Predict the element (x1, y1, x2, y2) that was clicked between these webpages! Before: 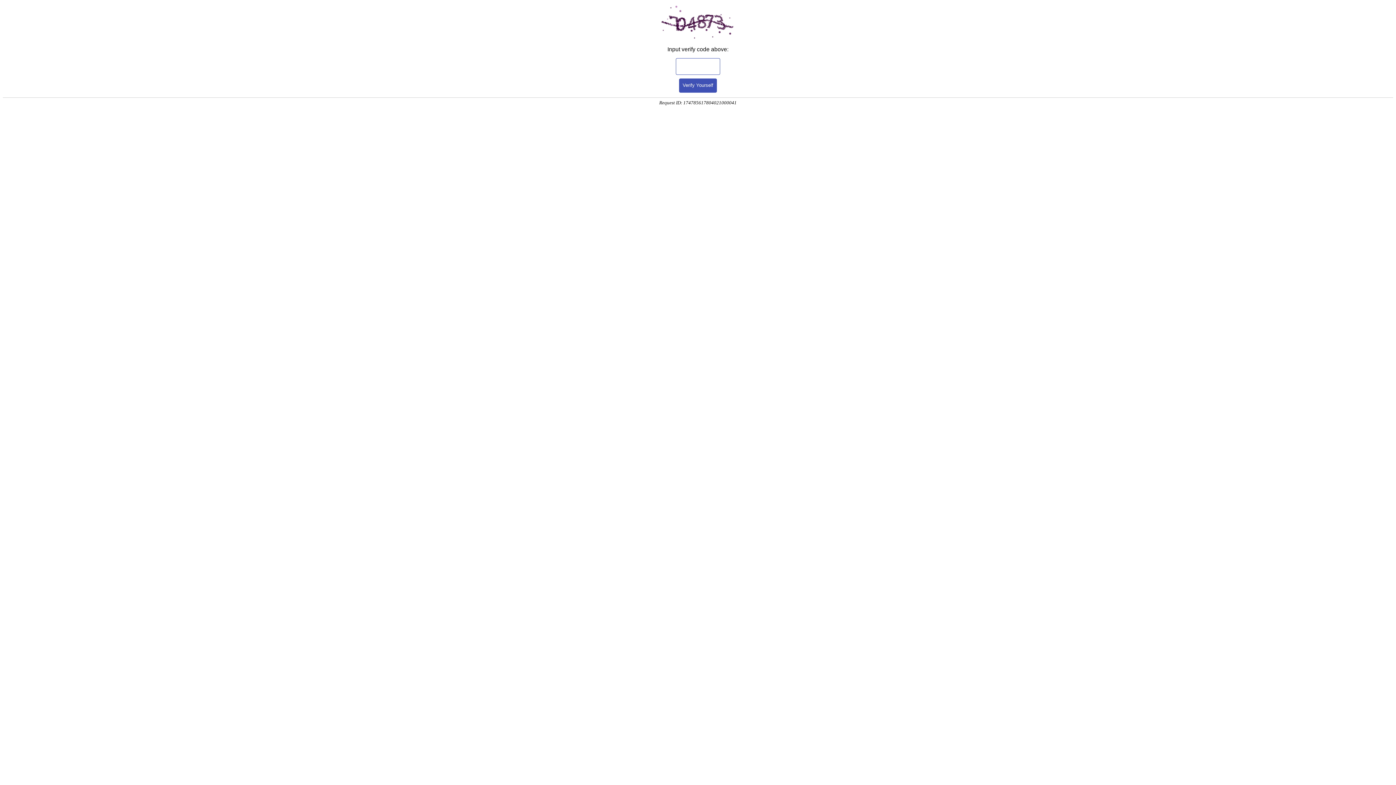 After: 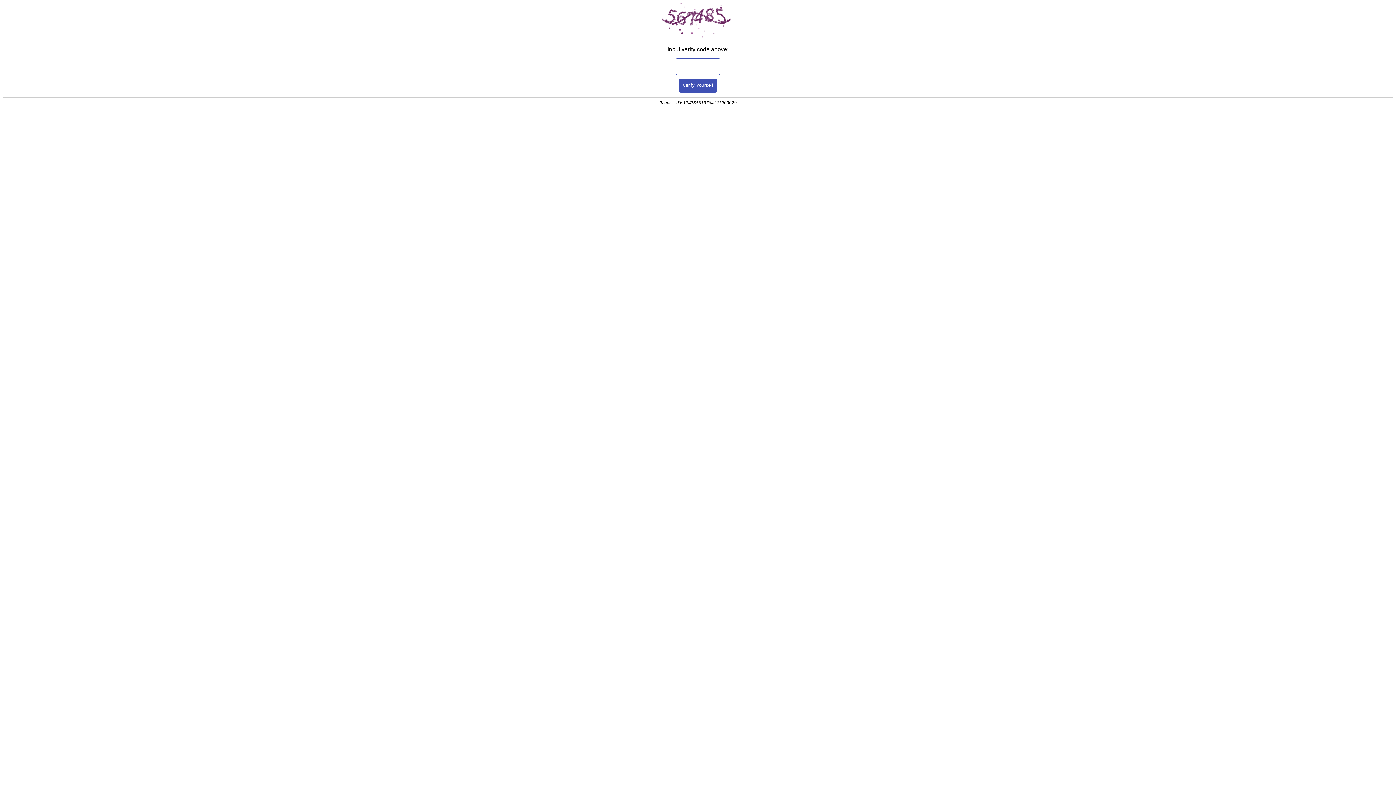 Action: label: Verify Yourself bbox: (679, 78, 717, 92)